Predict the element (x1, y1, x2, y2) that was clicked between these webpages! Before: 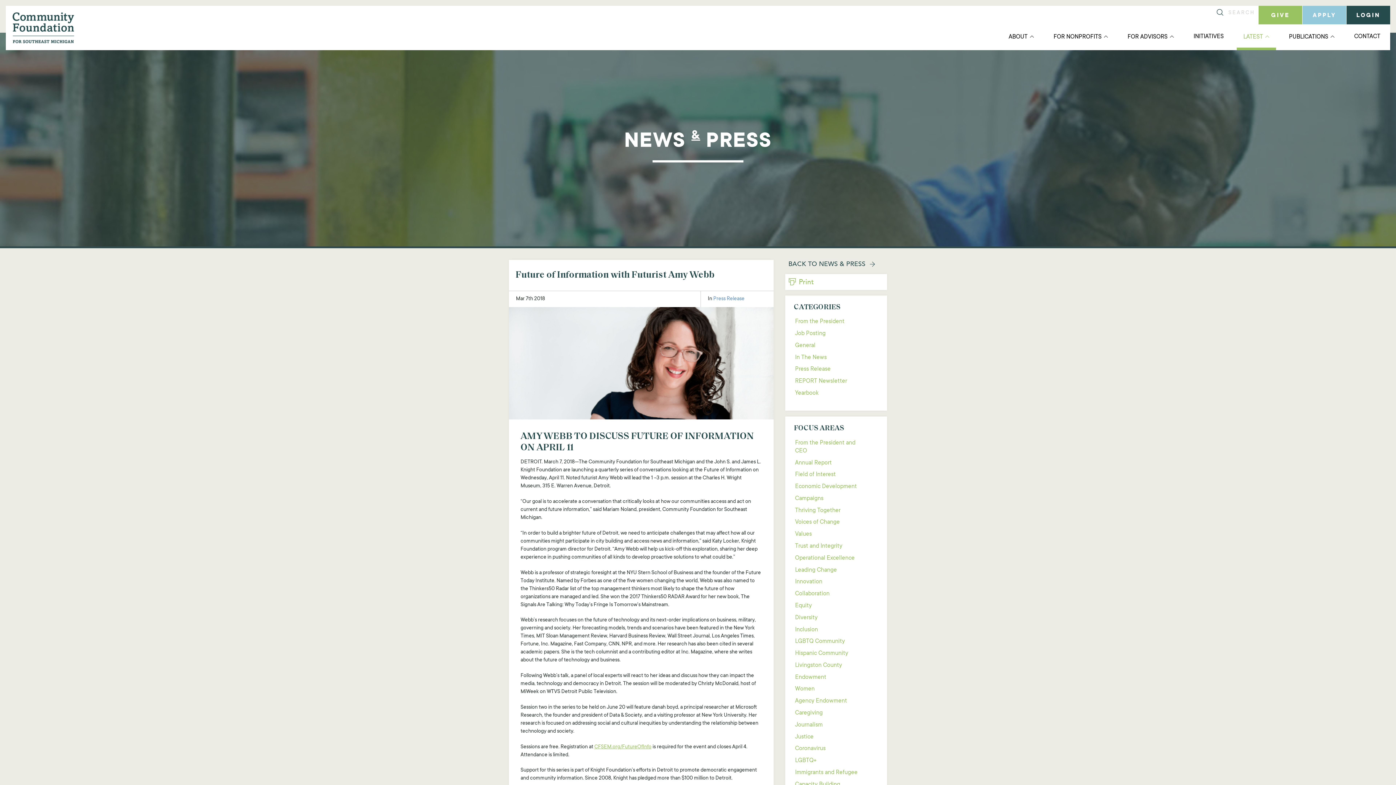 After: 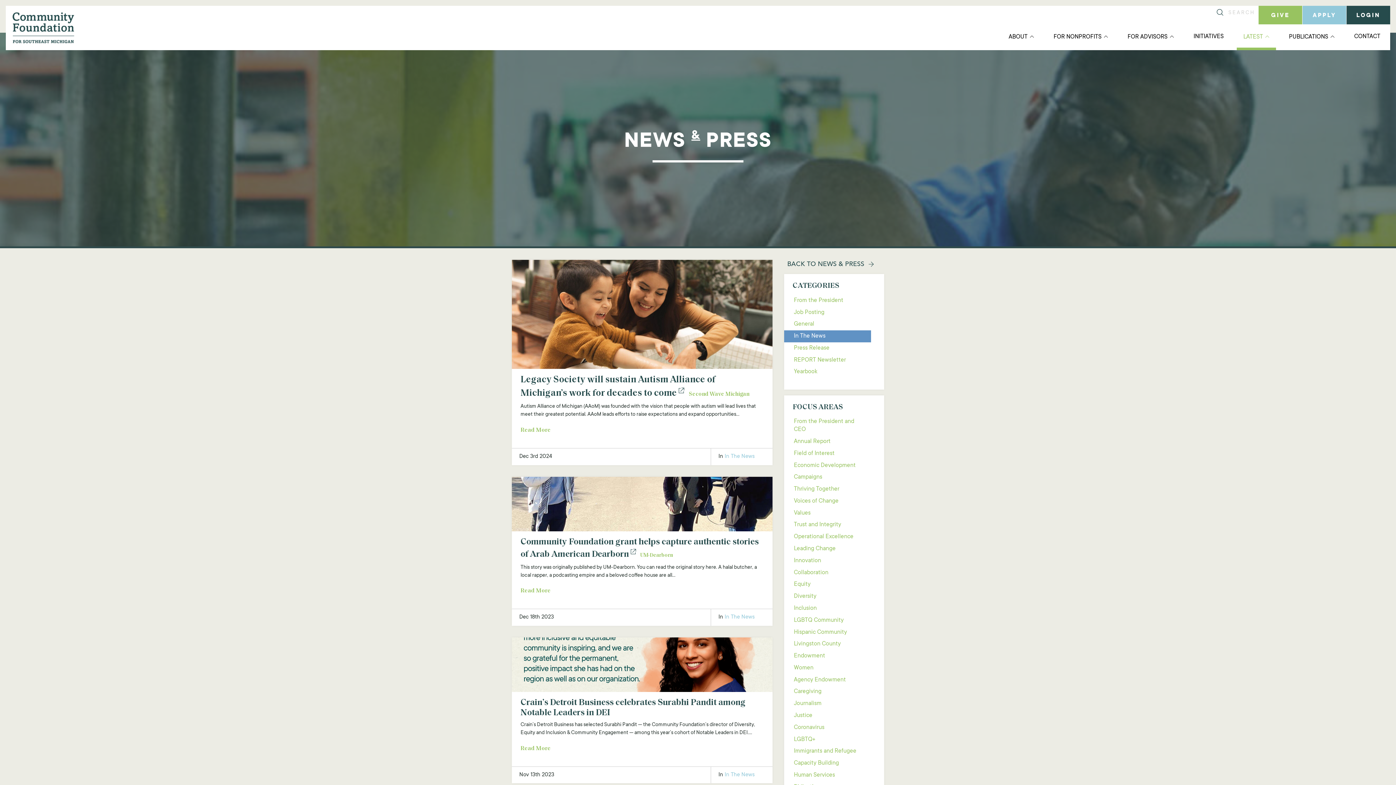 Action: bbox: (785, 351, 874, 363) label: In The News